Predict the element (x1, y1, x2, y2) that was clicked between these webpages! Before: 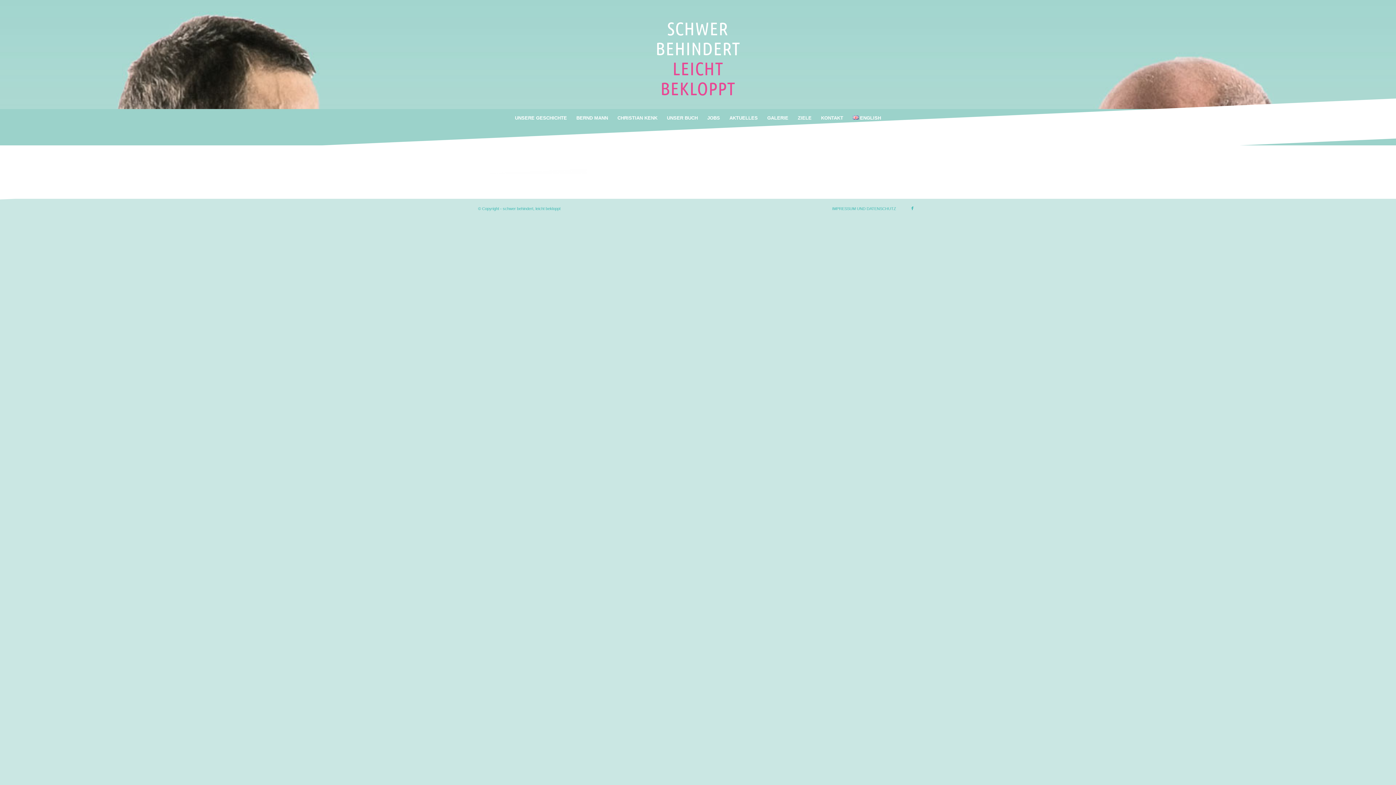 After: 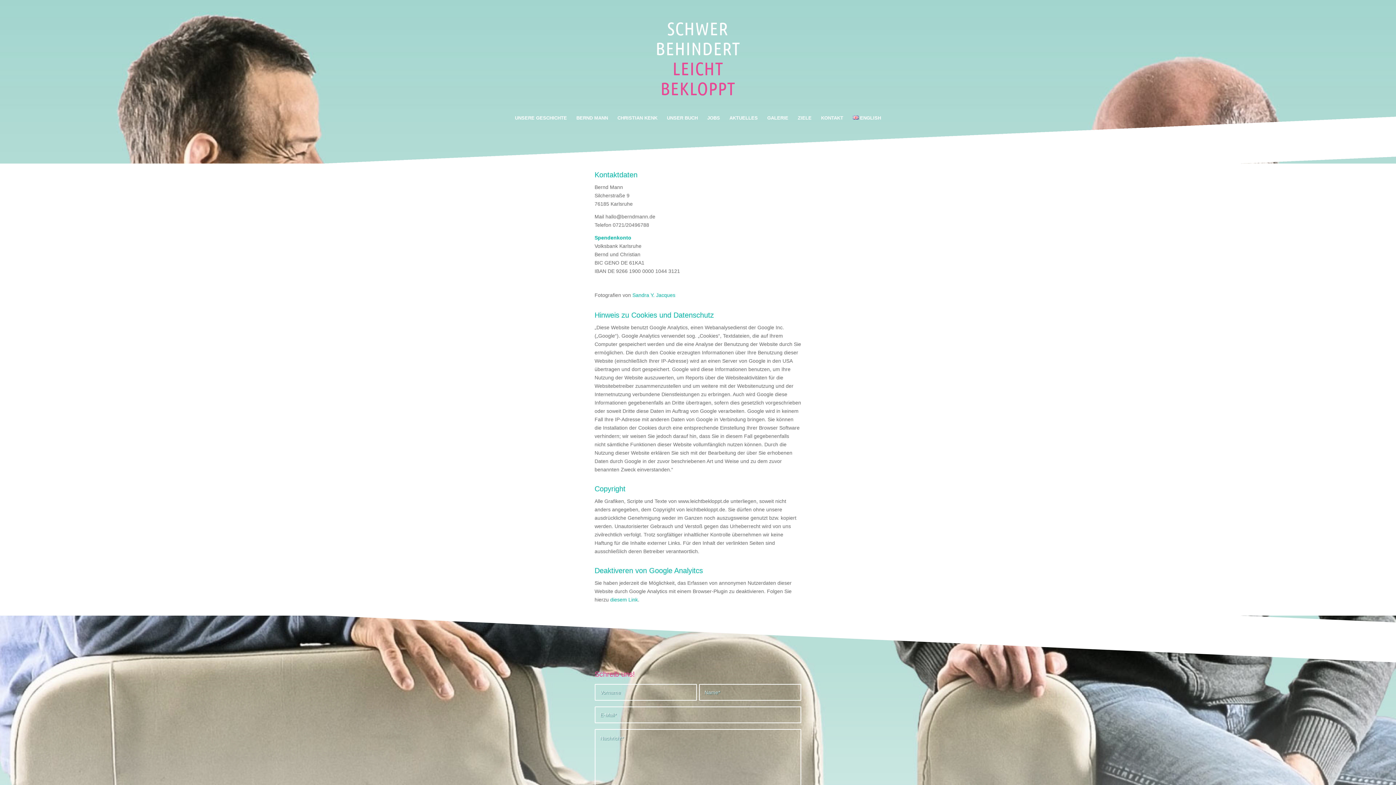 Action: bbox: (832, 206, 896, 210) label: IMPRESSUM UND DATENSCHUTZ